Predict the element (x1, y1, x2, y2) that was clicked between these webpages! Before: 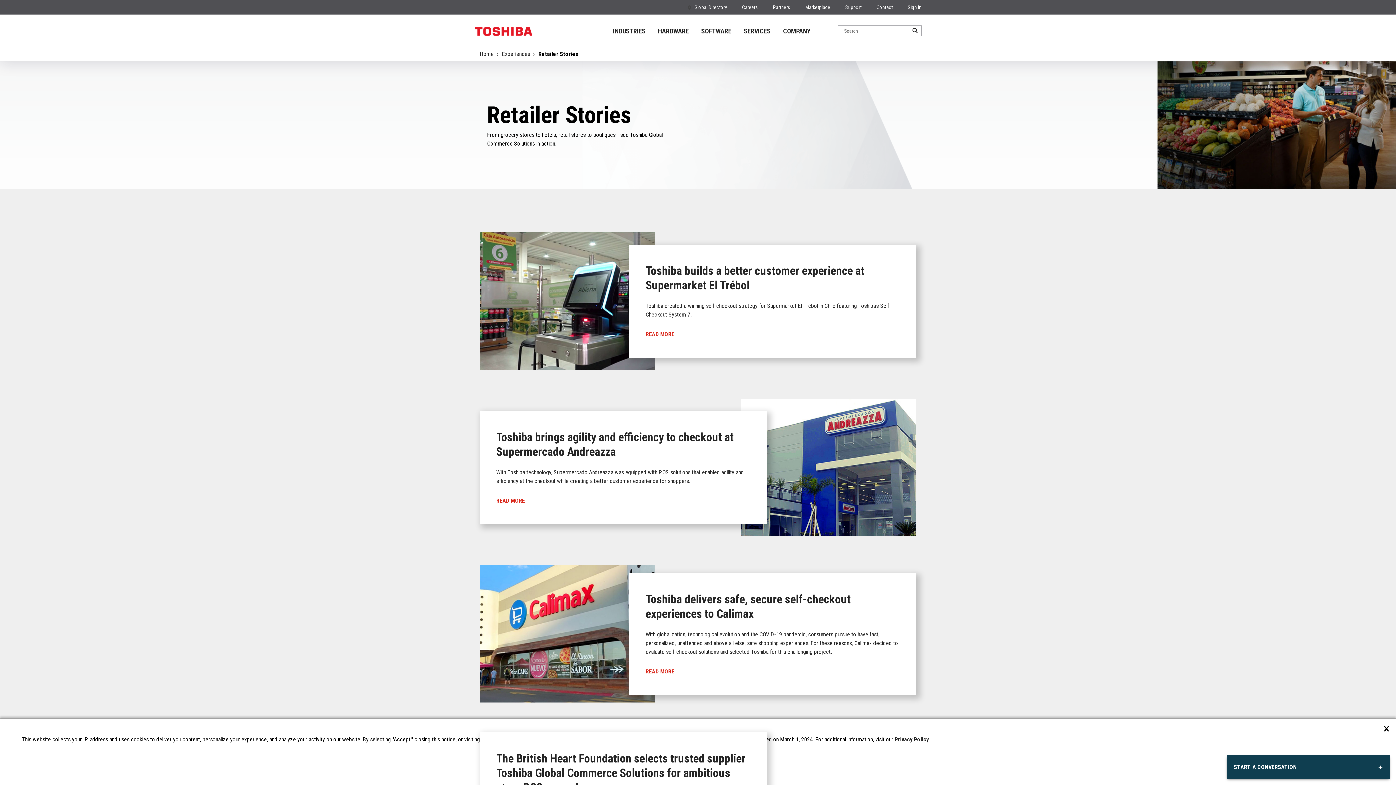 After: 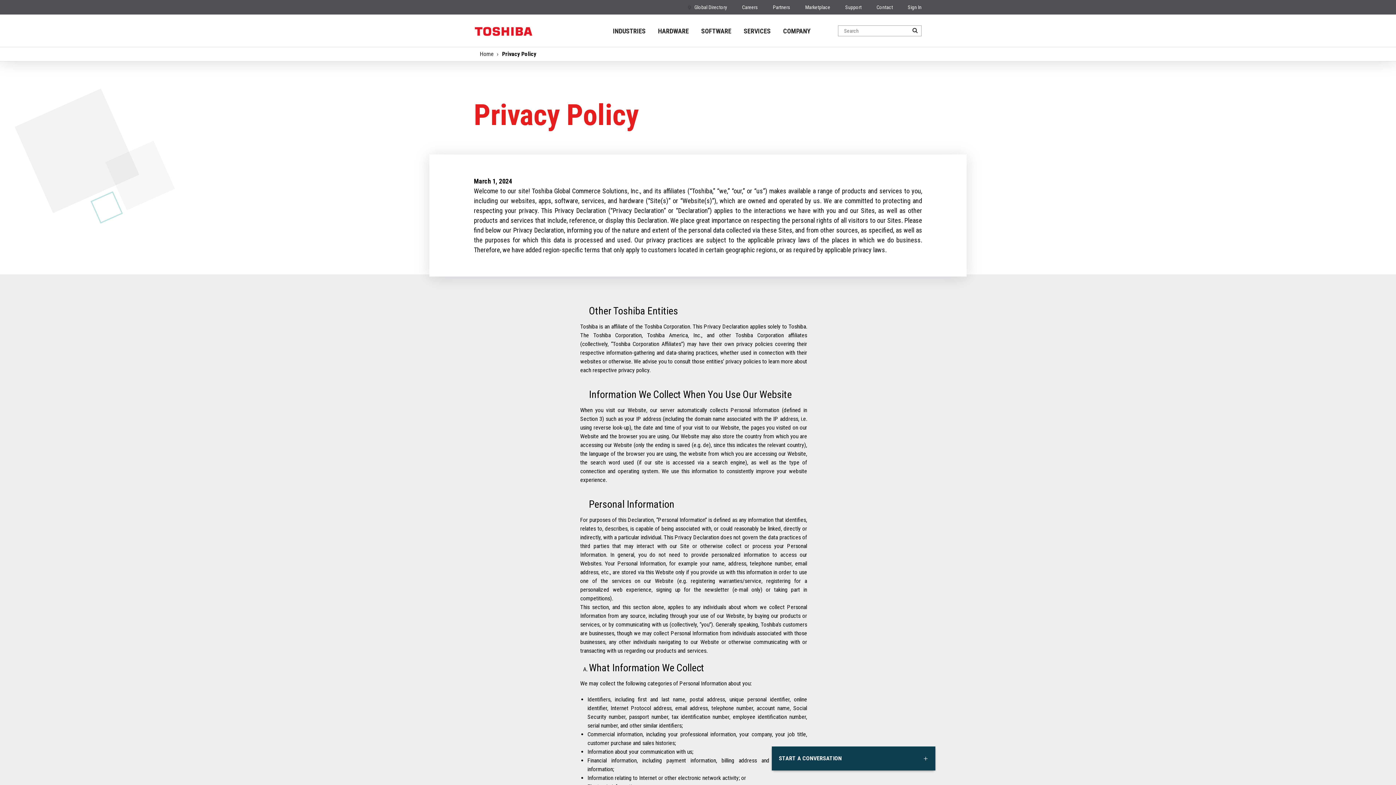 Action: bbox: (894, 736, 929, 743) label: Privacy Policy